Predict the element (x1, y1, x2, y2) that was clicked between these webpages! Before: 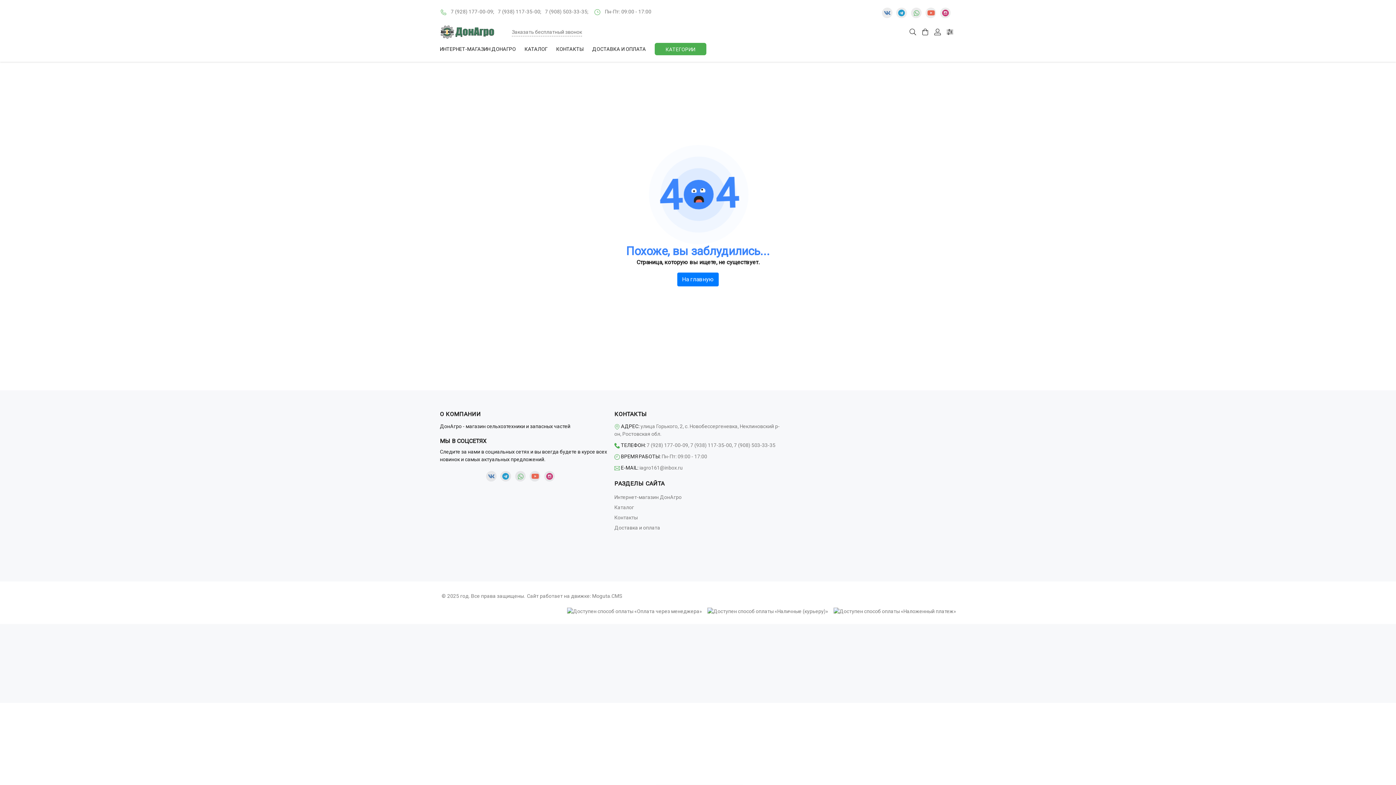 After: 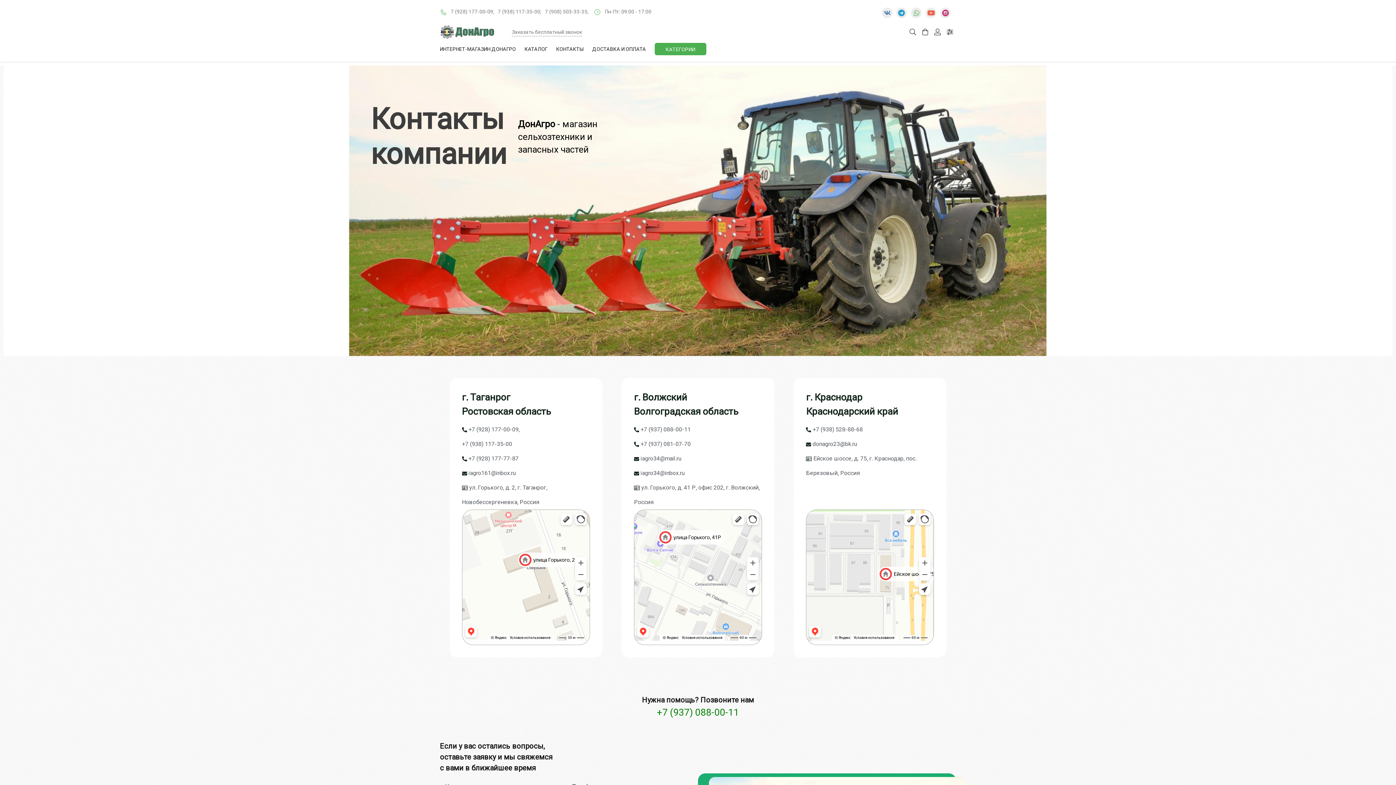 Action: bbox: (552, 42, 588, 55) label: КОНТАКТЫ